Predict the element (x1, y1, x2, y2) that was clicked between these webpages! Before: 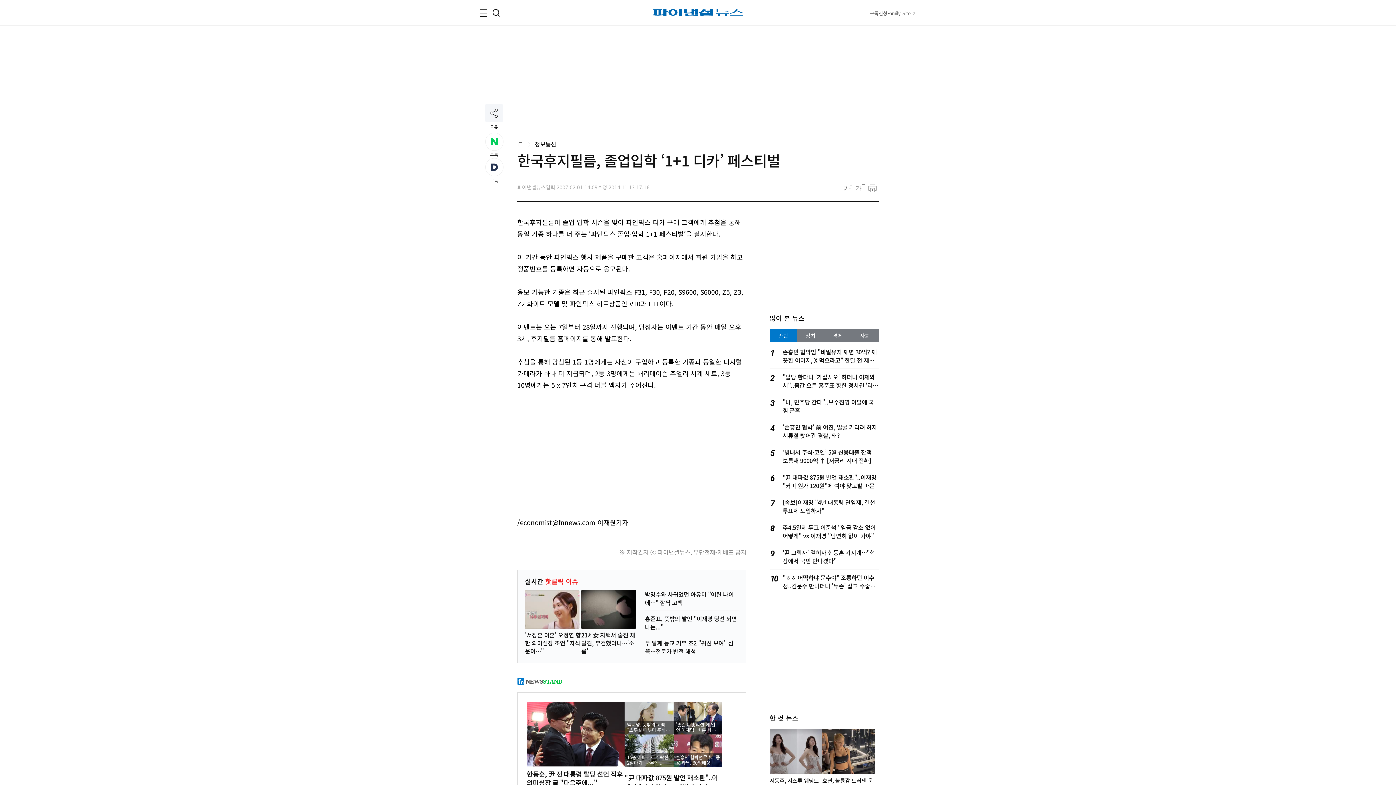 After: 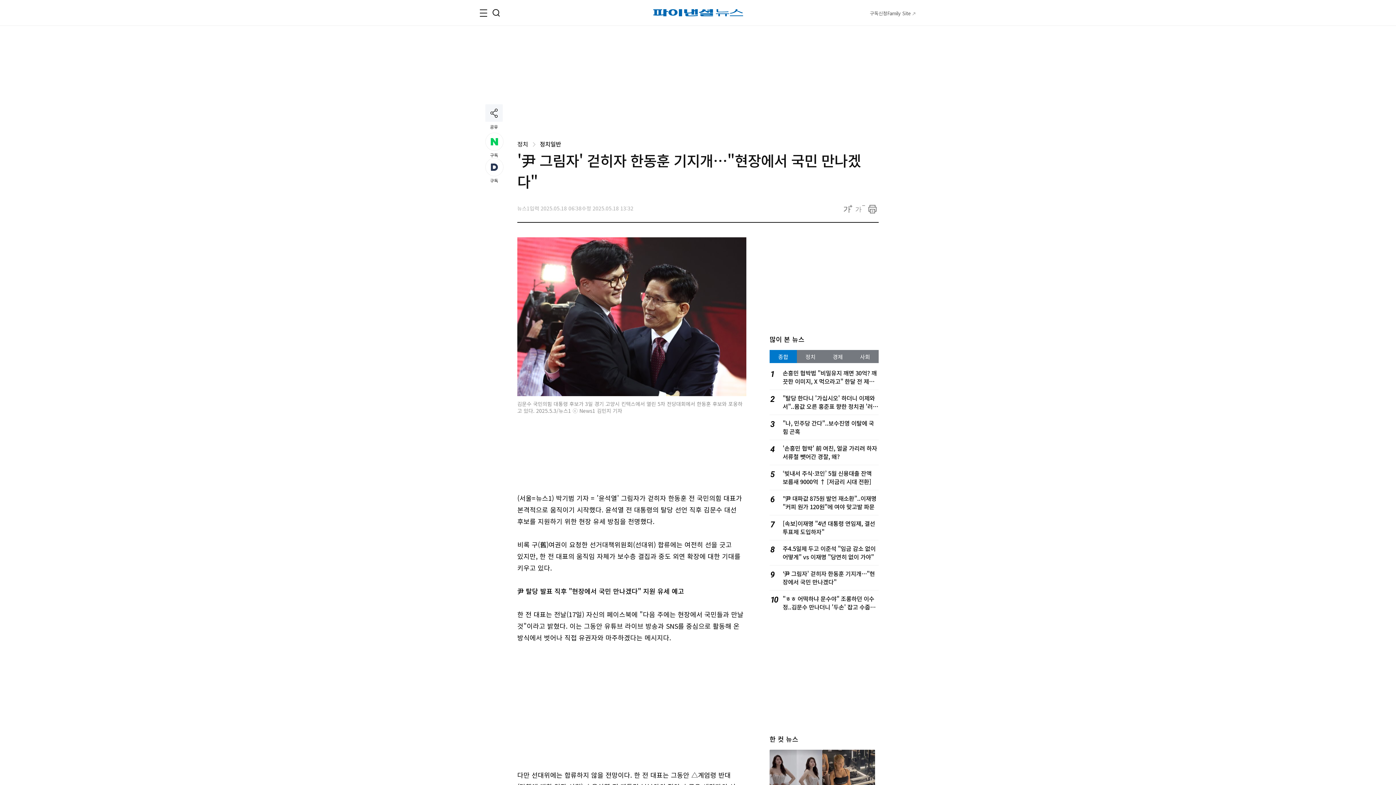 Action: bbox: (782, 548, 875, 565) label: '尹 그림자' 걷히자 한동훈 기지개…"현장에서 국민 만나겠다"